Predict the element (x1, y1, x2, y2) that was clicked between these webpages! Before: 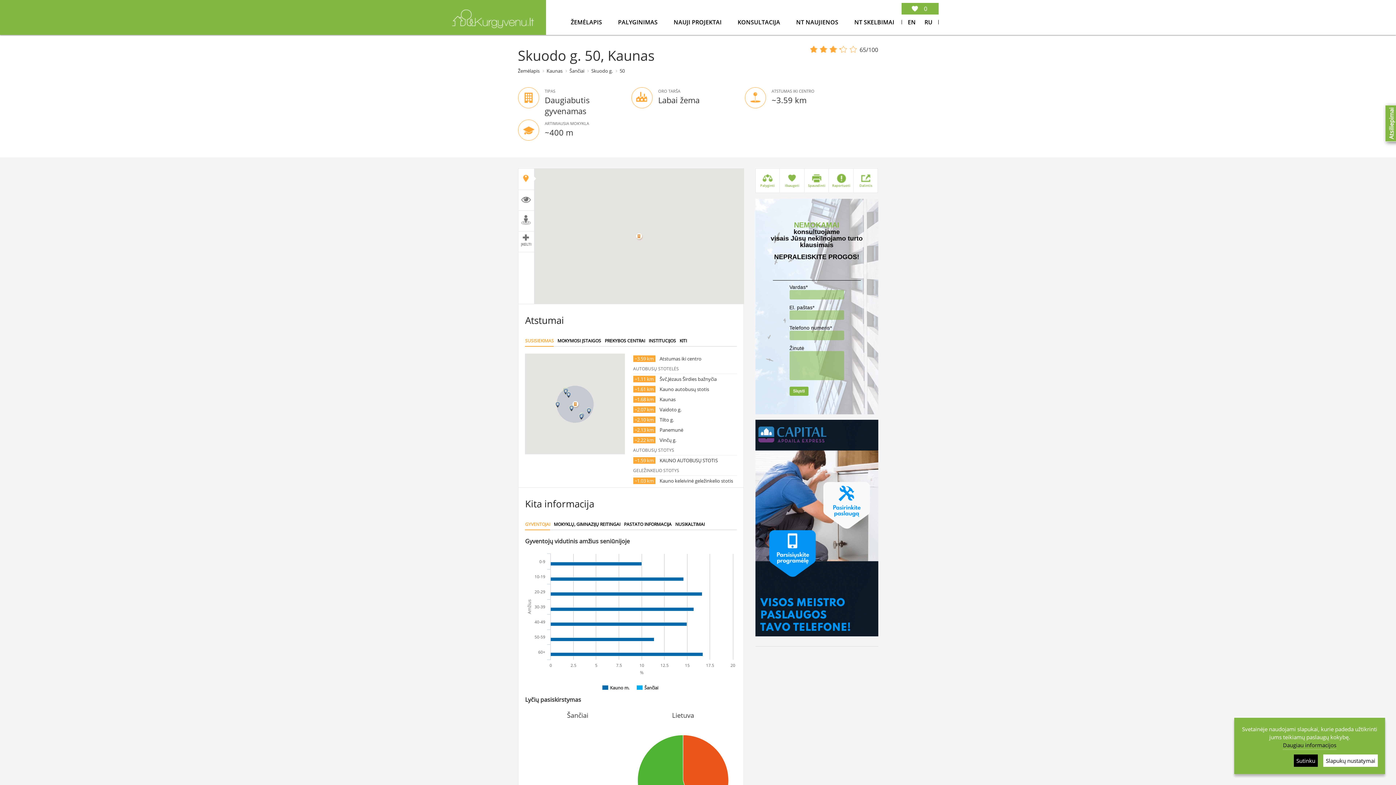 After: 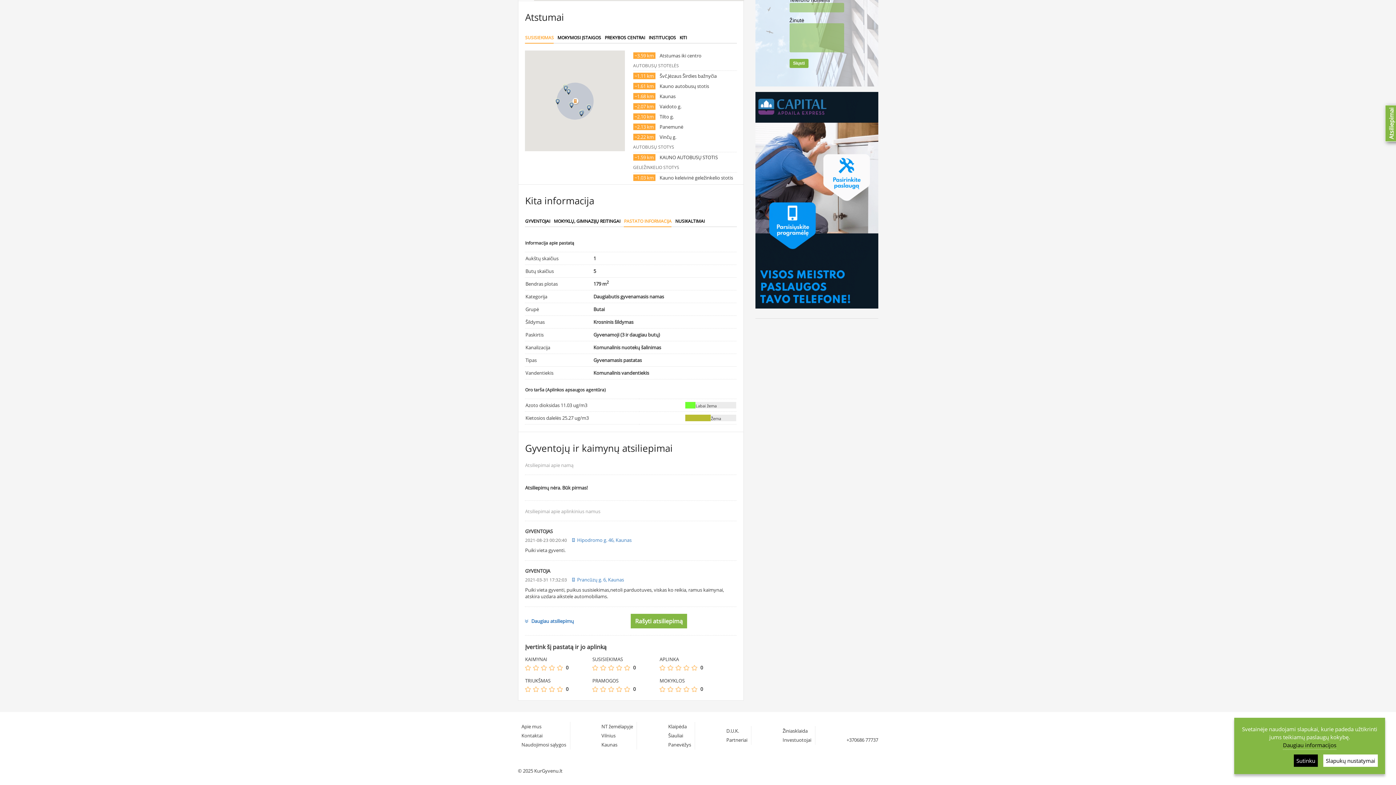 Action: label: ORO TARŠA
Labai žema bbox: (631, 87, 744, 119)